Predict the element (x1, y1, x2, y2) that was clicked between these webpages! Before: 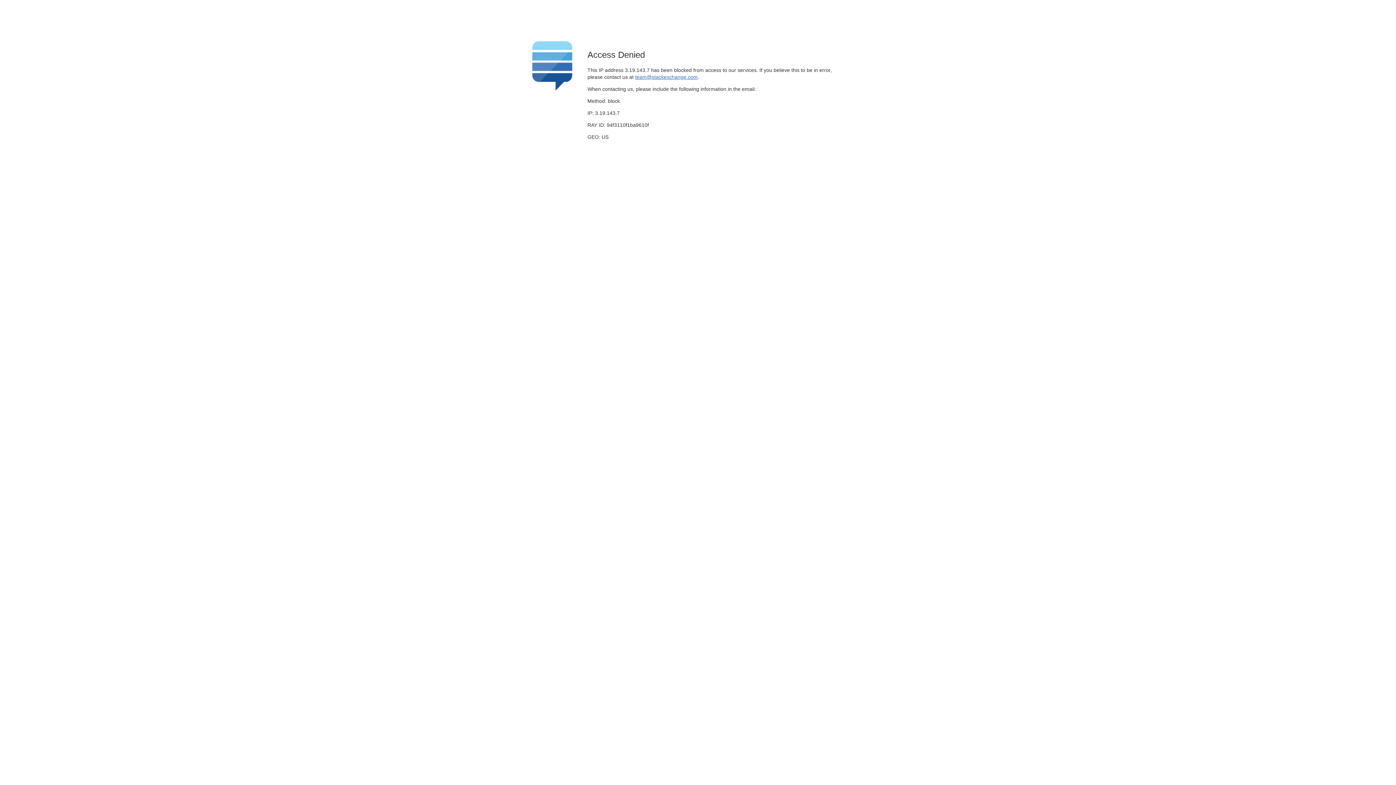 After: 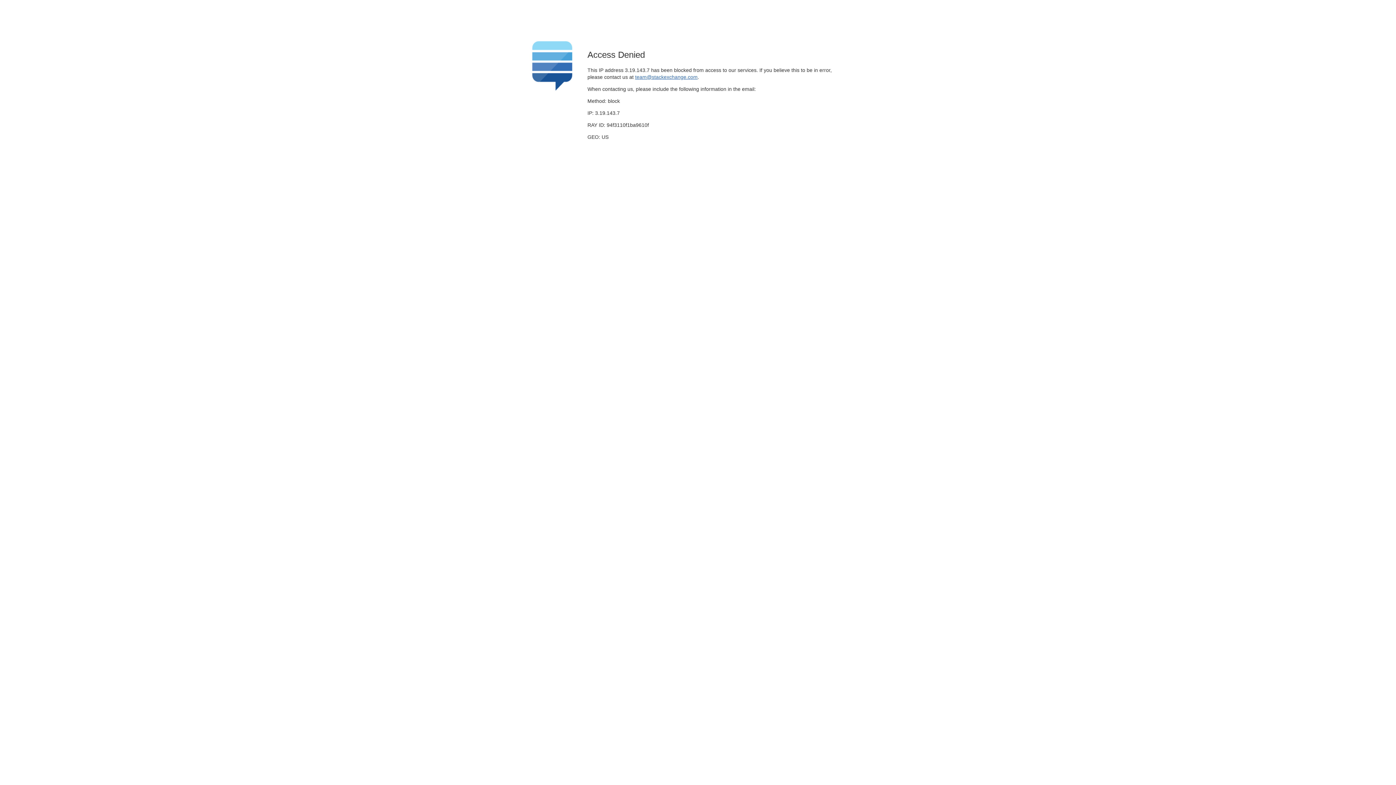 Action: bbox: (635, 74, 697, 79) label: team@stackexchange.com